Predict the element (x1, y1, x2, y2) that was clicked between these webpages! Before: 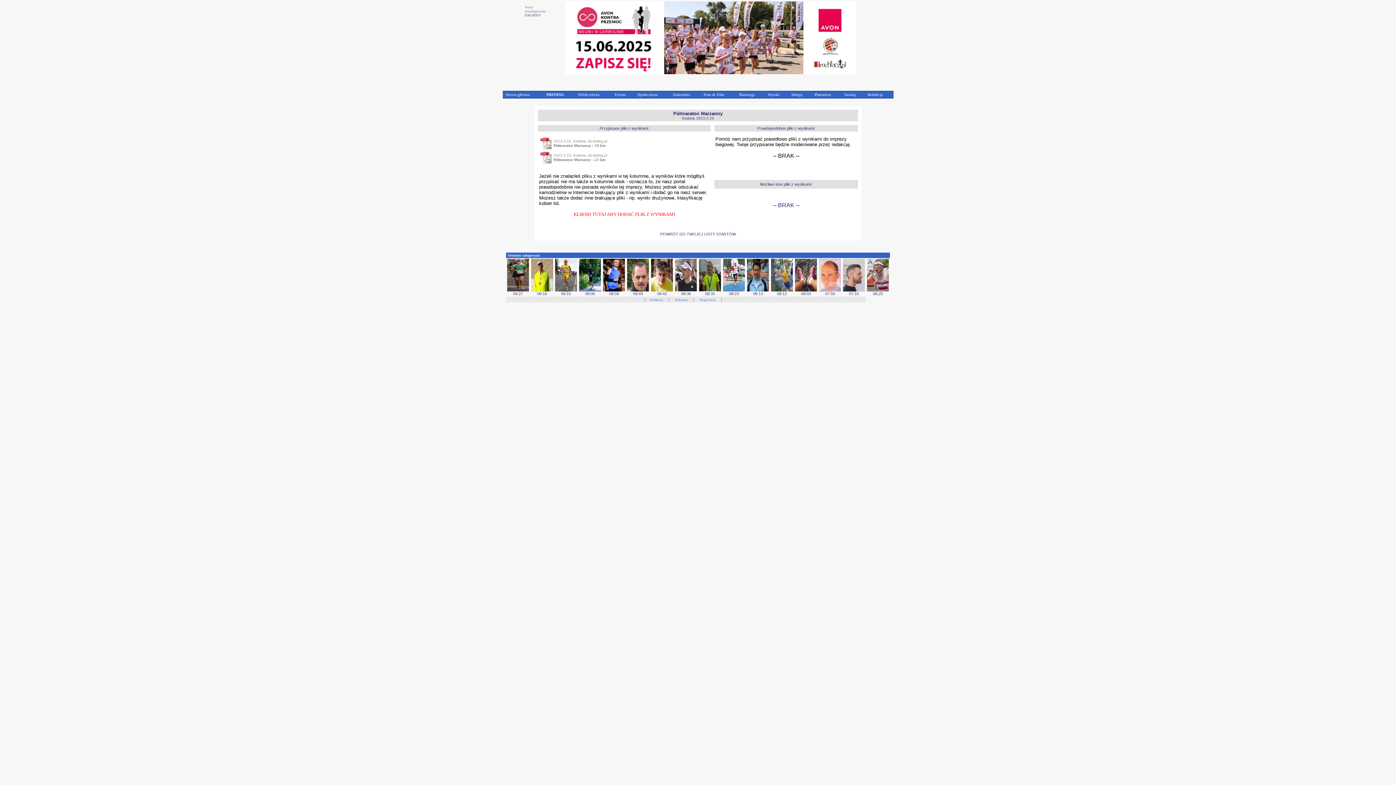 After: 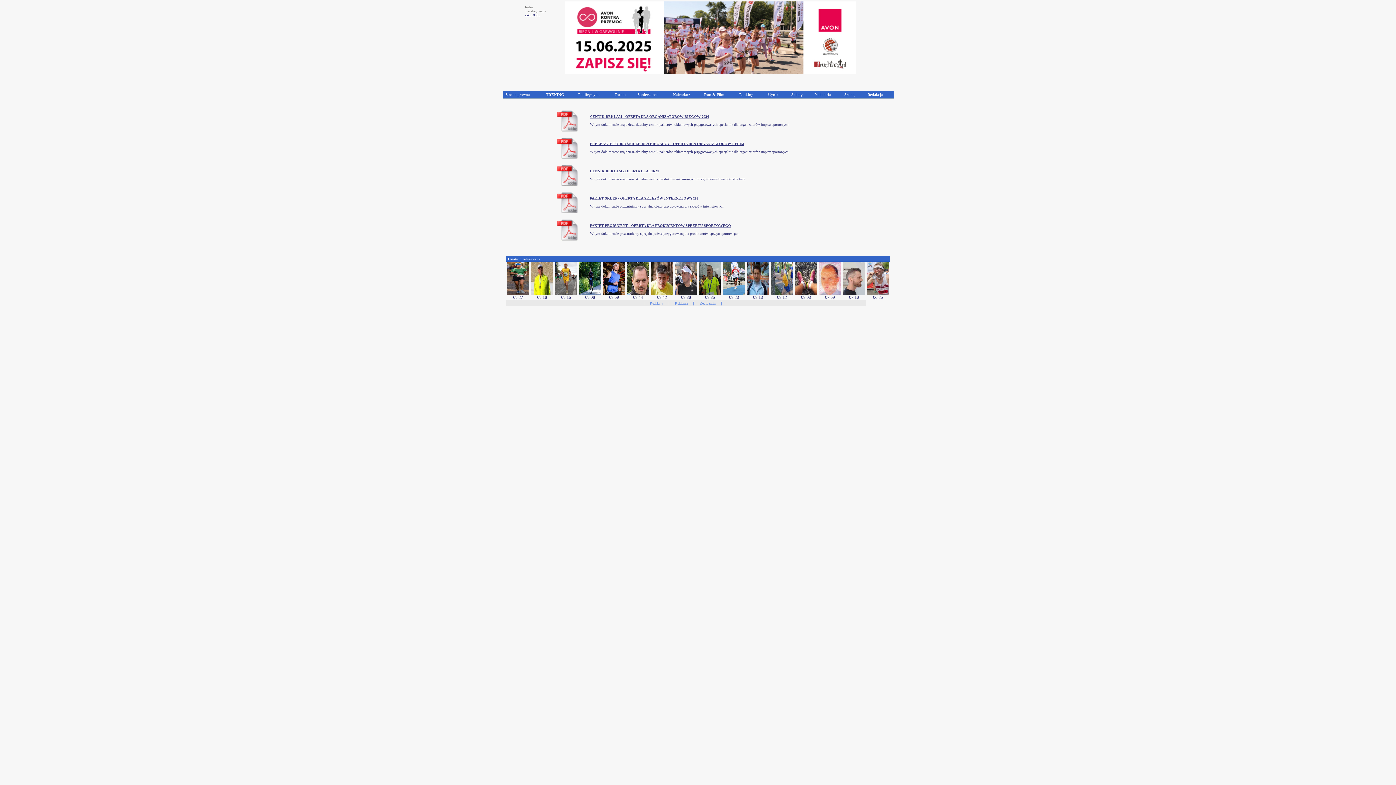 Action: bbox: (675, 297, 687, 301) label: Reklama